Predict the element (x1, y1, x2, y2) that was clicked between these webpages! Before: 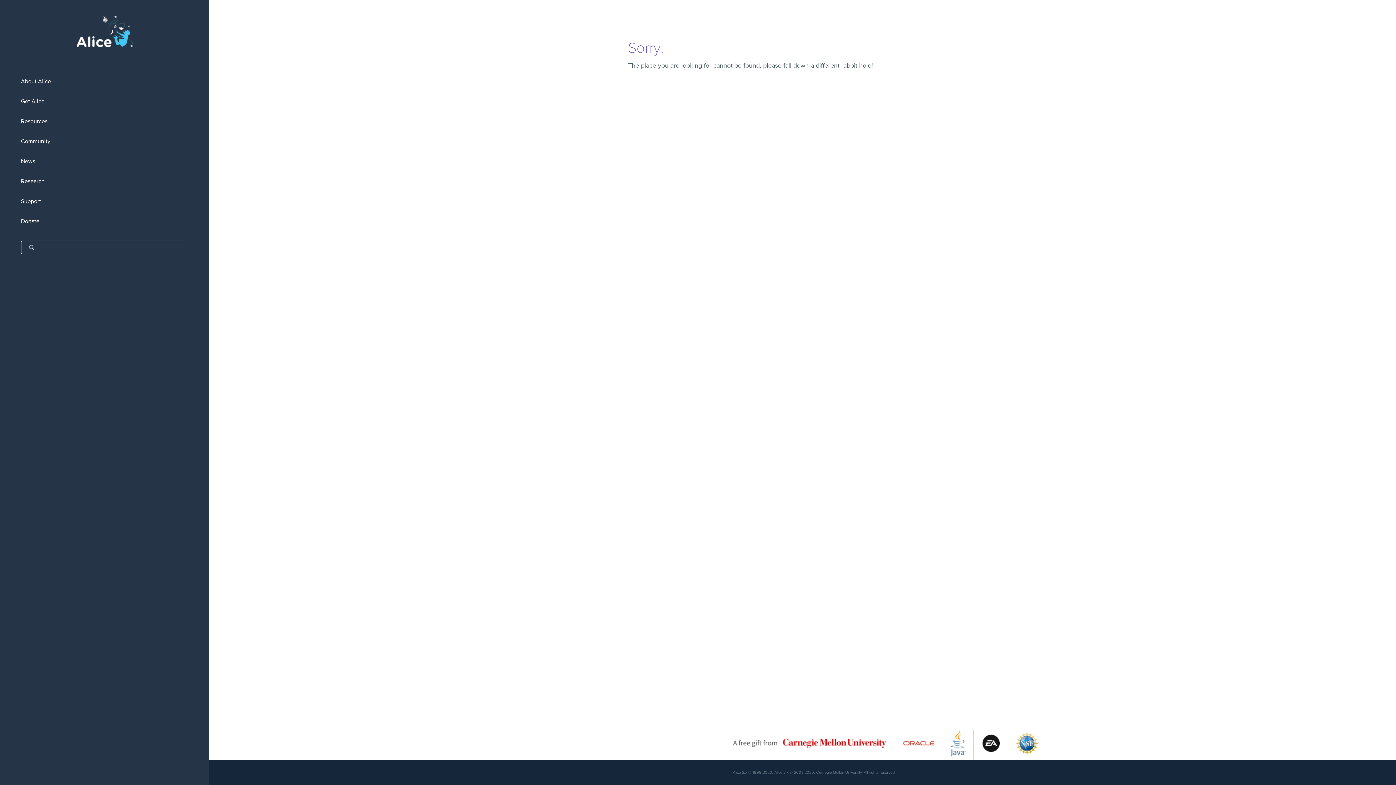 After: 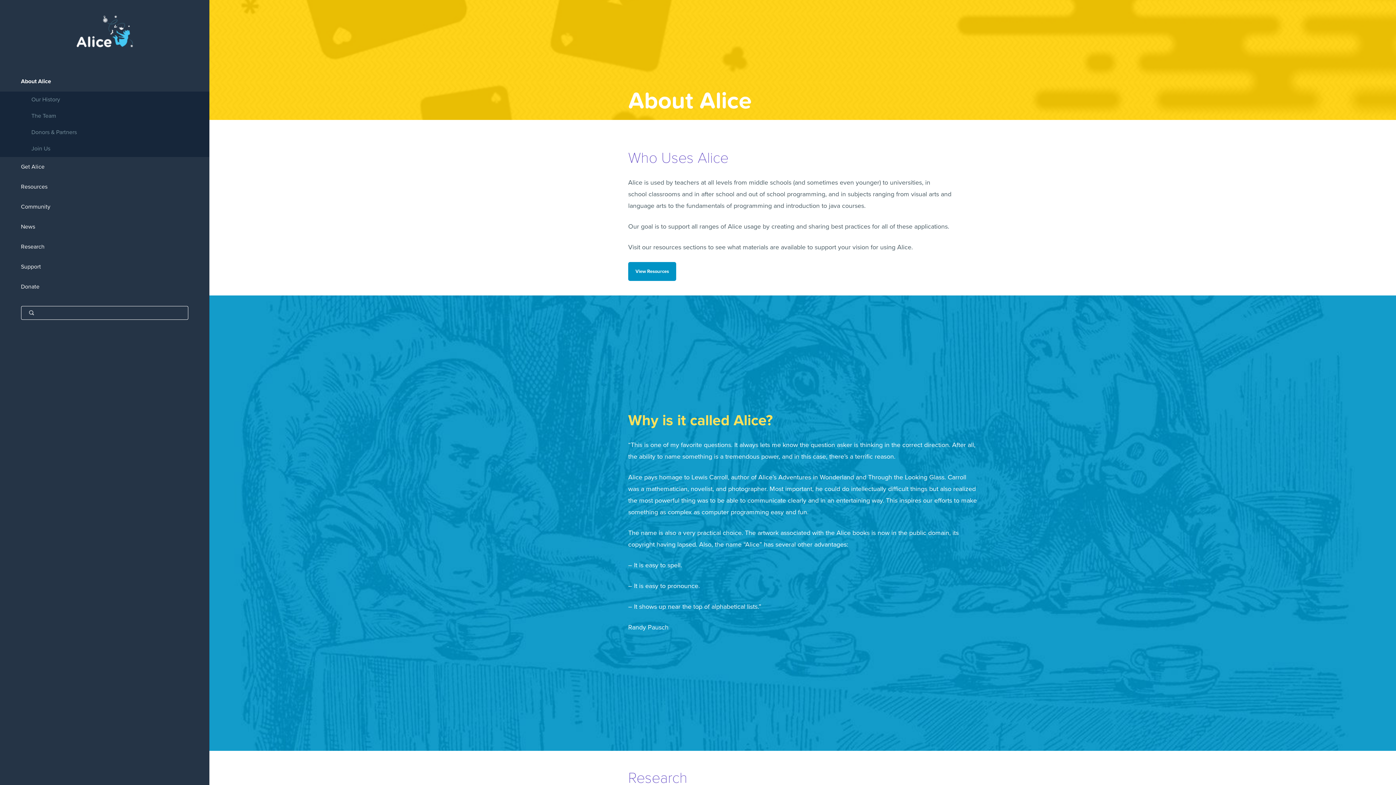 Action: bbox: (0, 71, 209, 91) label: About Alice